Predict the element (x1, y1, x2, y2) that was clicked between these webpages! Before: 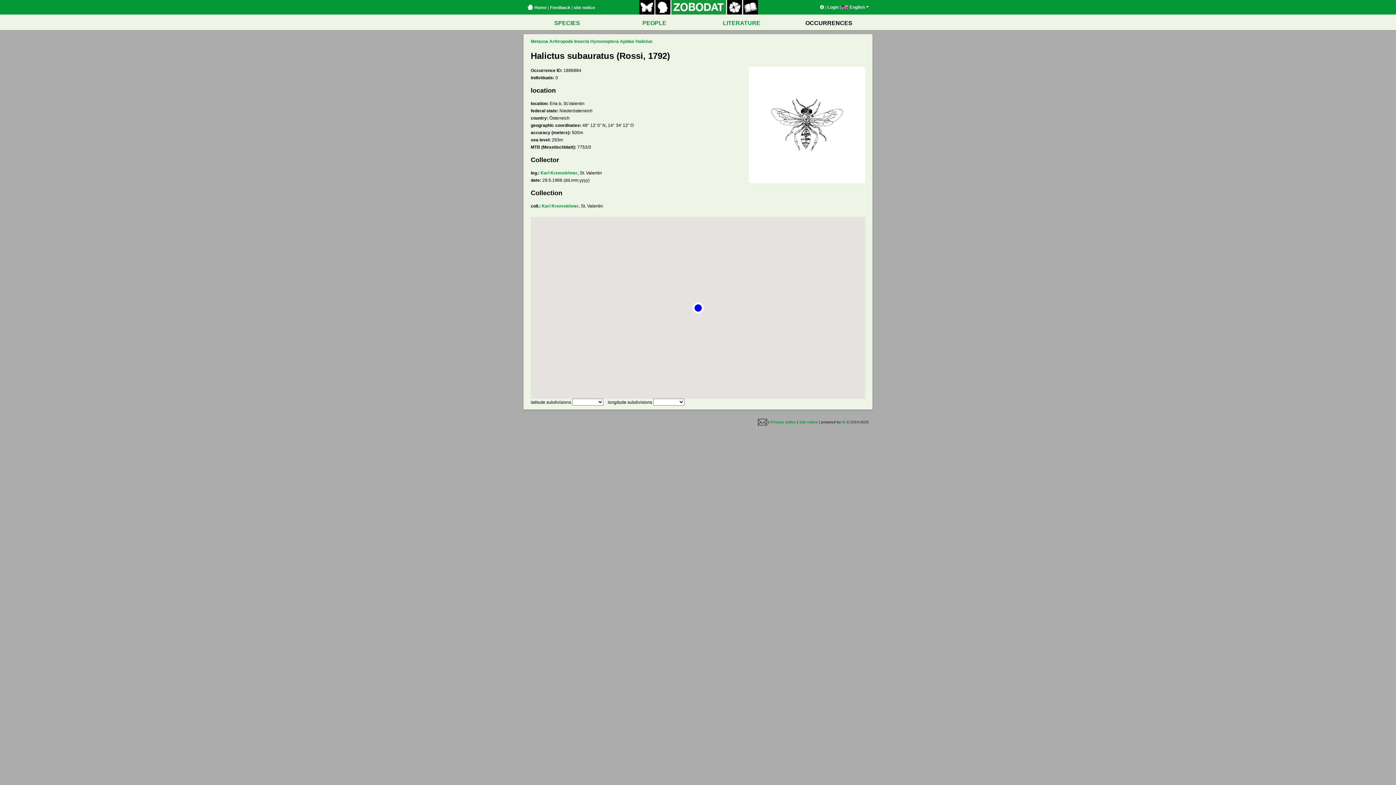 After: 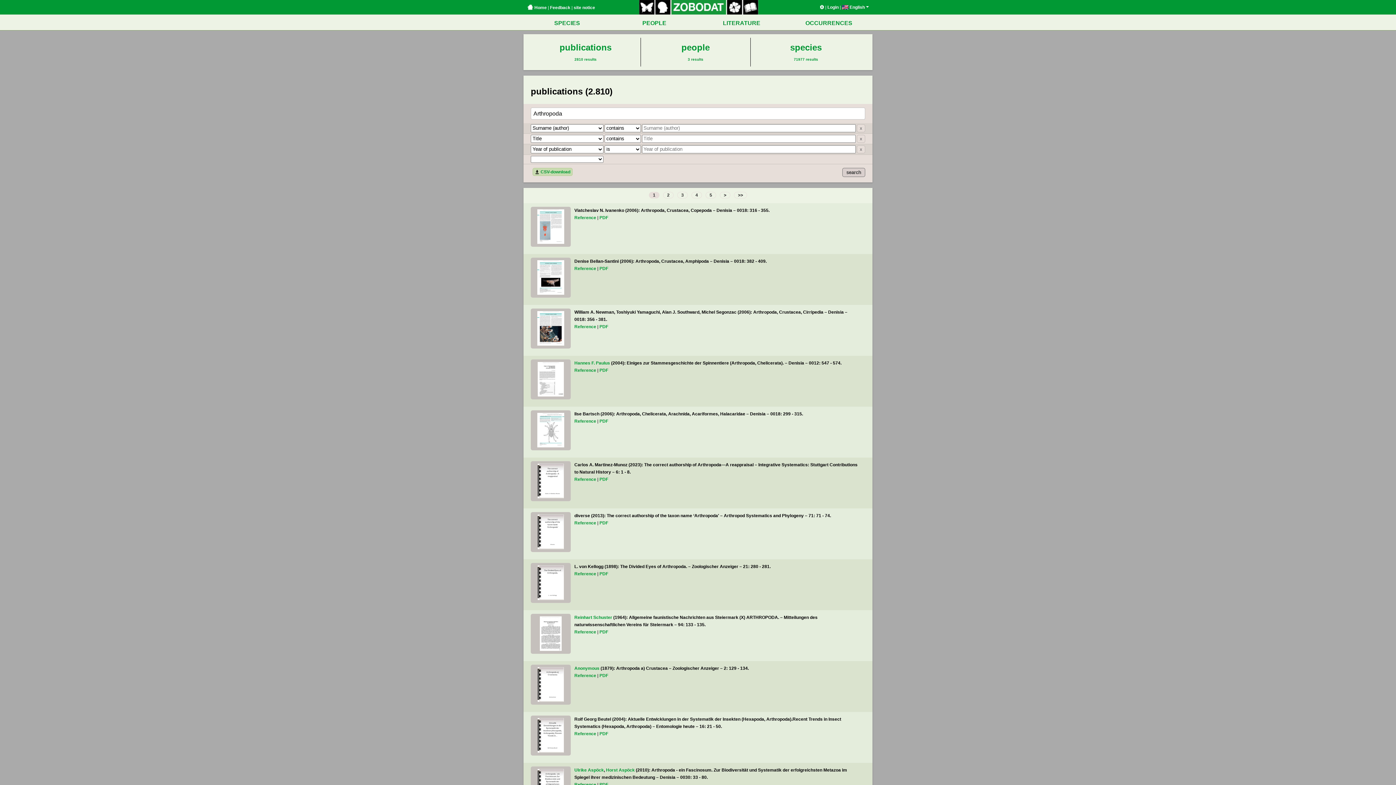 Action: bbox: (549, 38, 573, 44) label: Arthropoda